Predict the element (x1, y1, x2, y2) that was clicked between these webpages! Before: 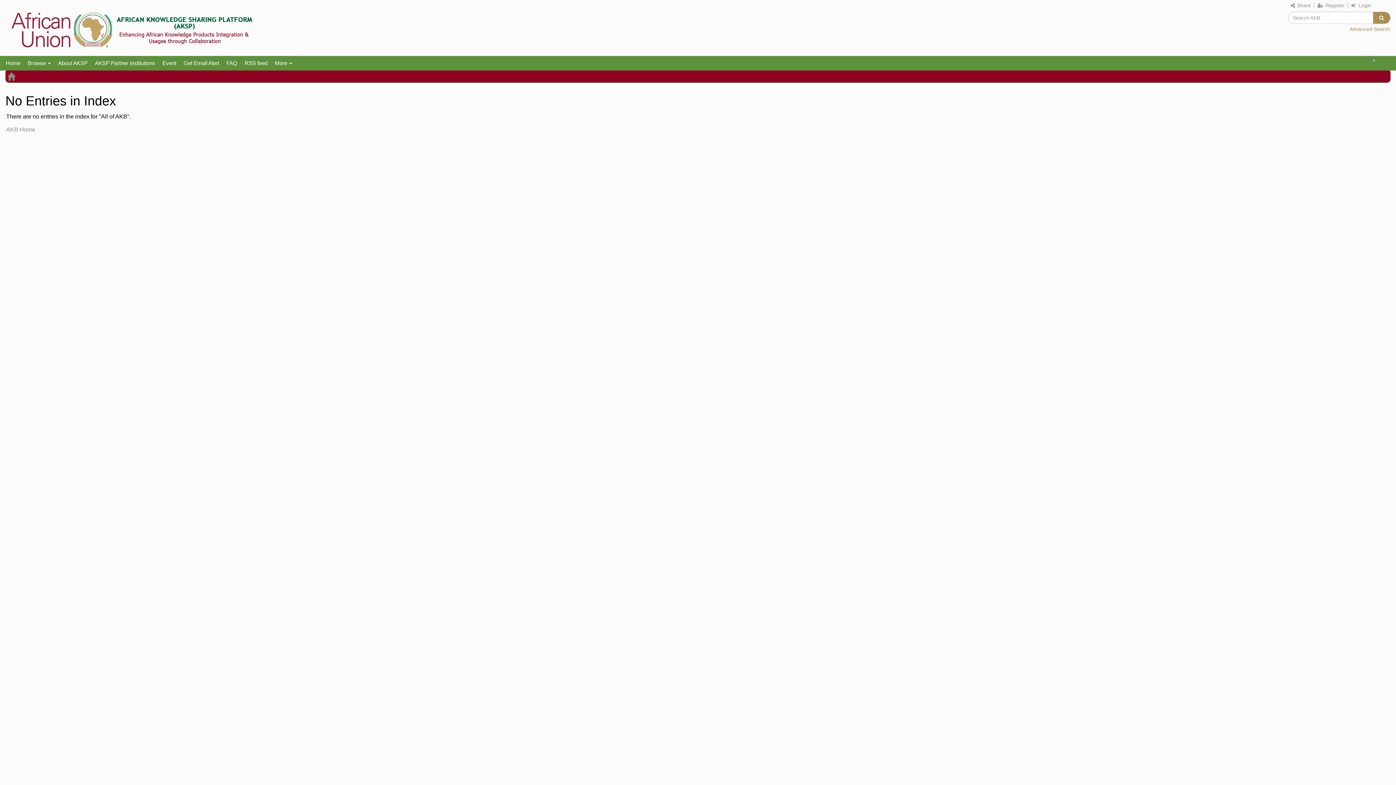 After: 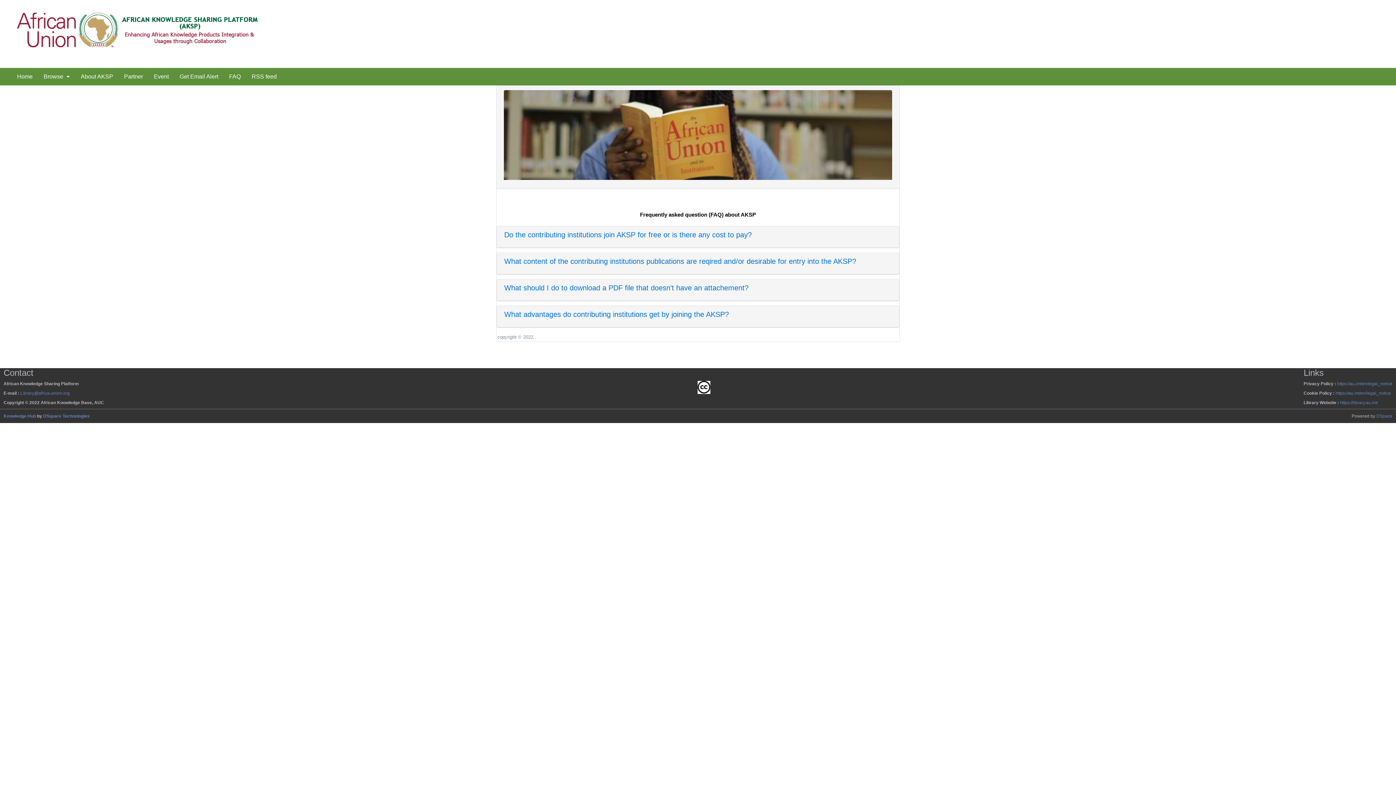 Action: bbox: (222, 57, 241, 68) label: FAQ